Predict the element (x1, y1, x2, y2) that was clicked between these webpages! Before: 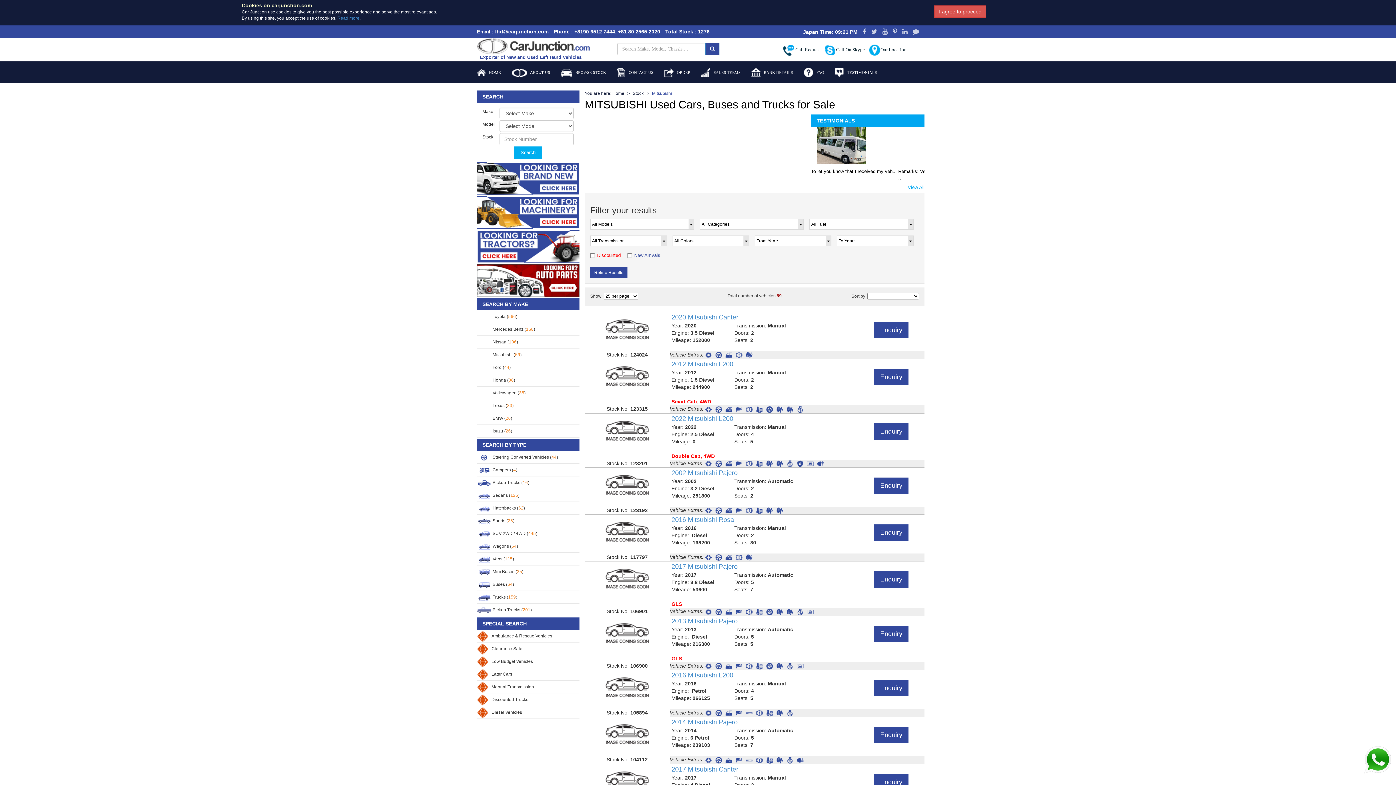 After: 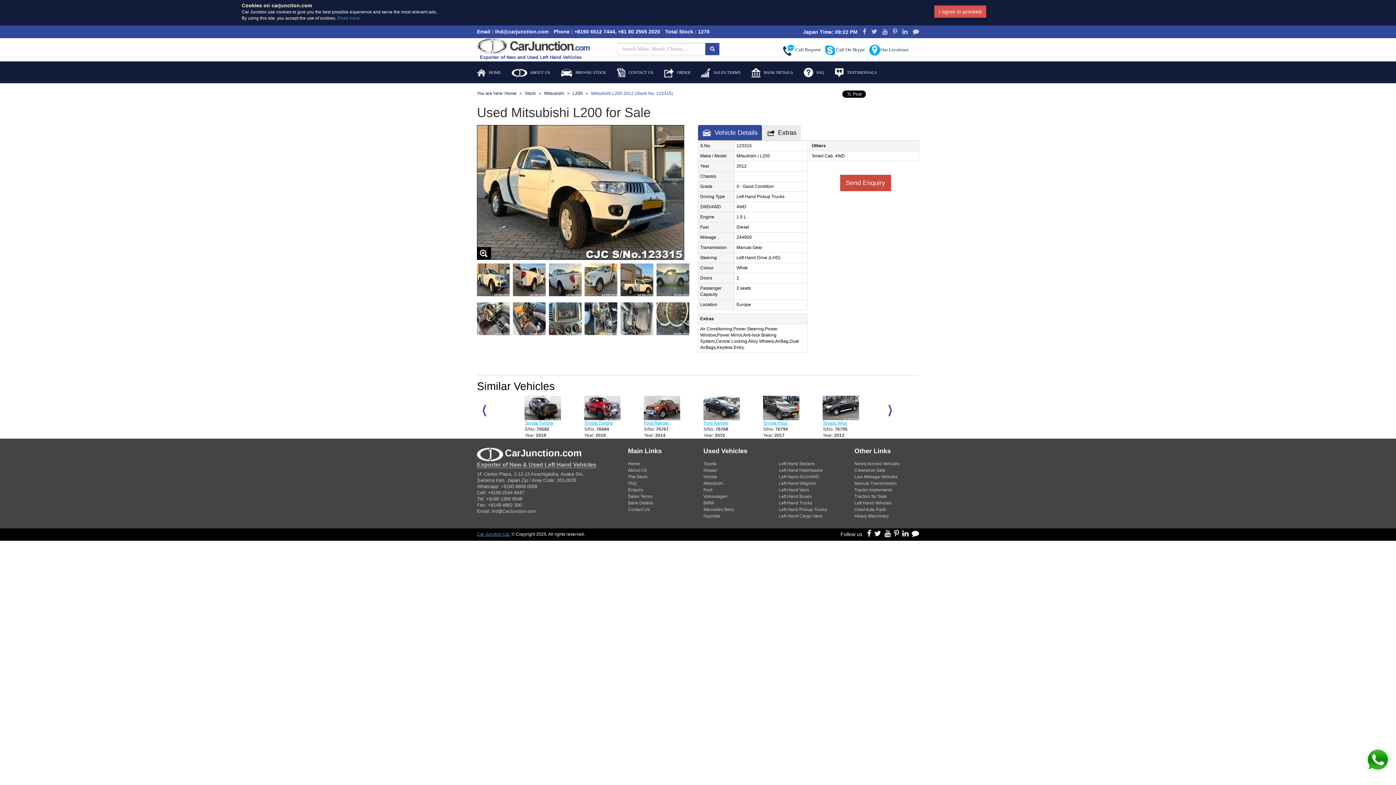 Action: bbox: (584, 366, 669, 399)